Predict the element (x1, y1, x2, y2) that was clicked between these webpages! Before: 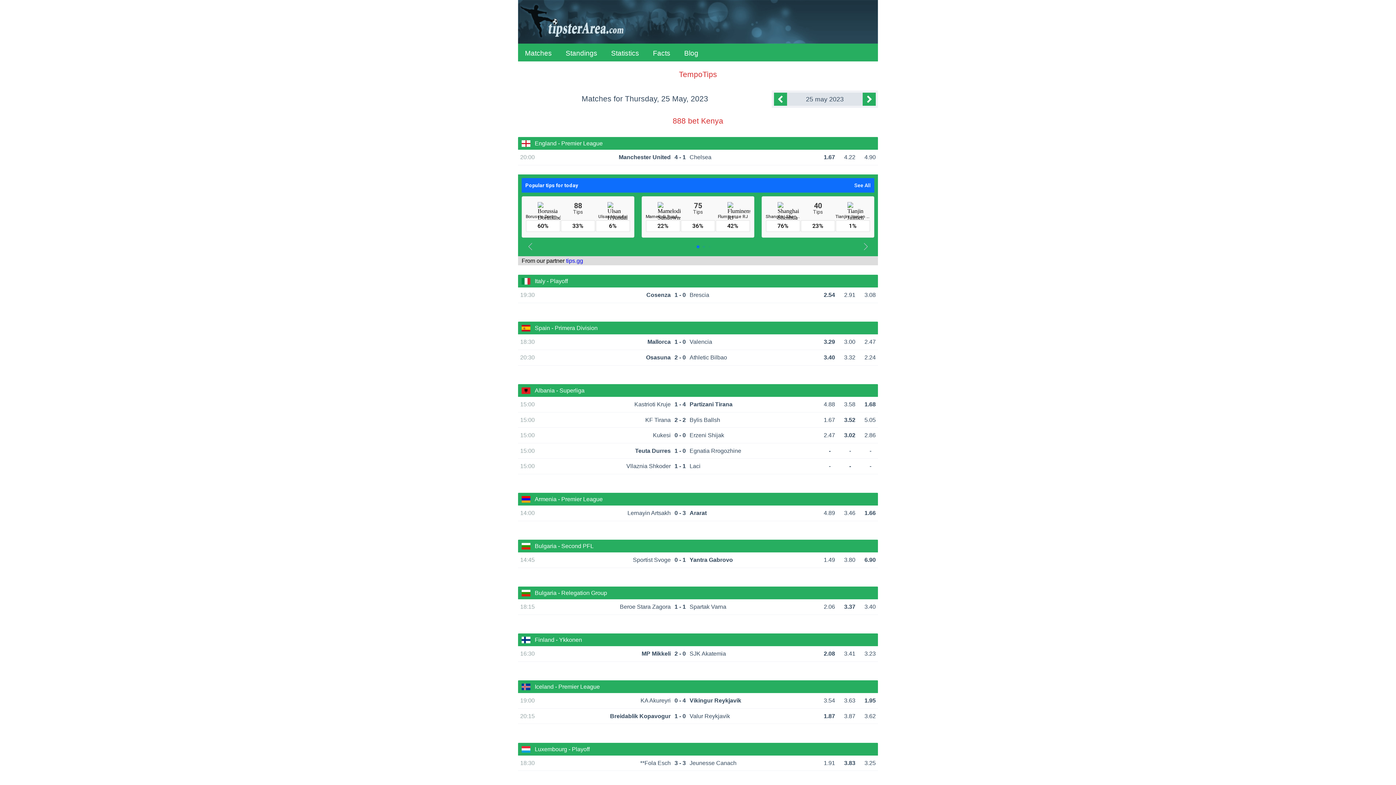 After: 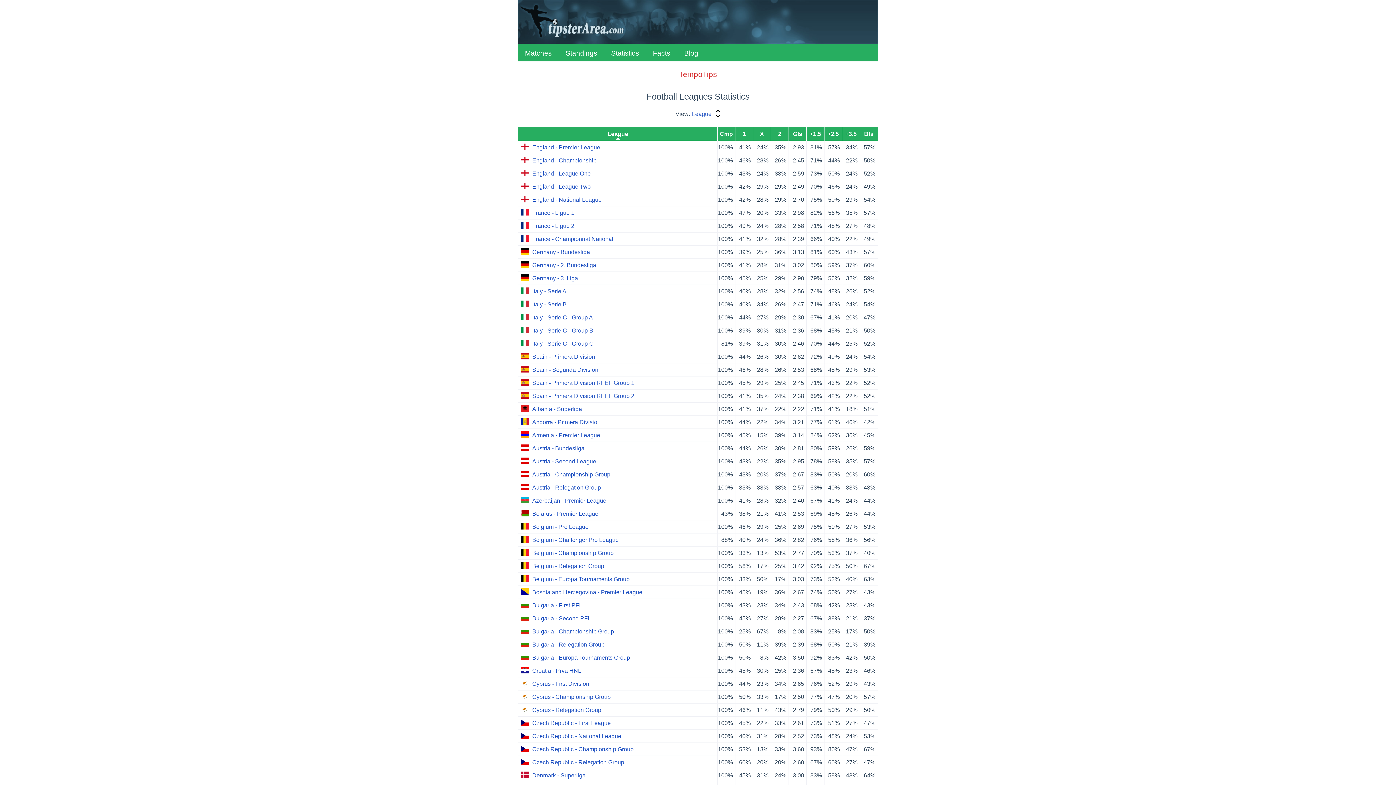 Action: bbox: (604, 43, 646, 62) label: Statistics